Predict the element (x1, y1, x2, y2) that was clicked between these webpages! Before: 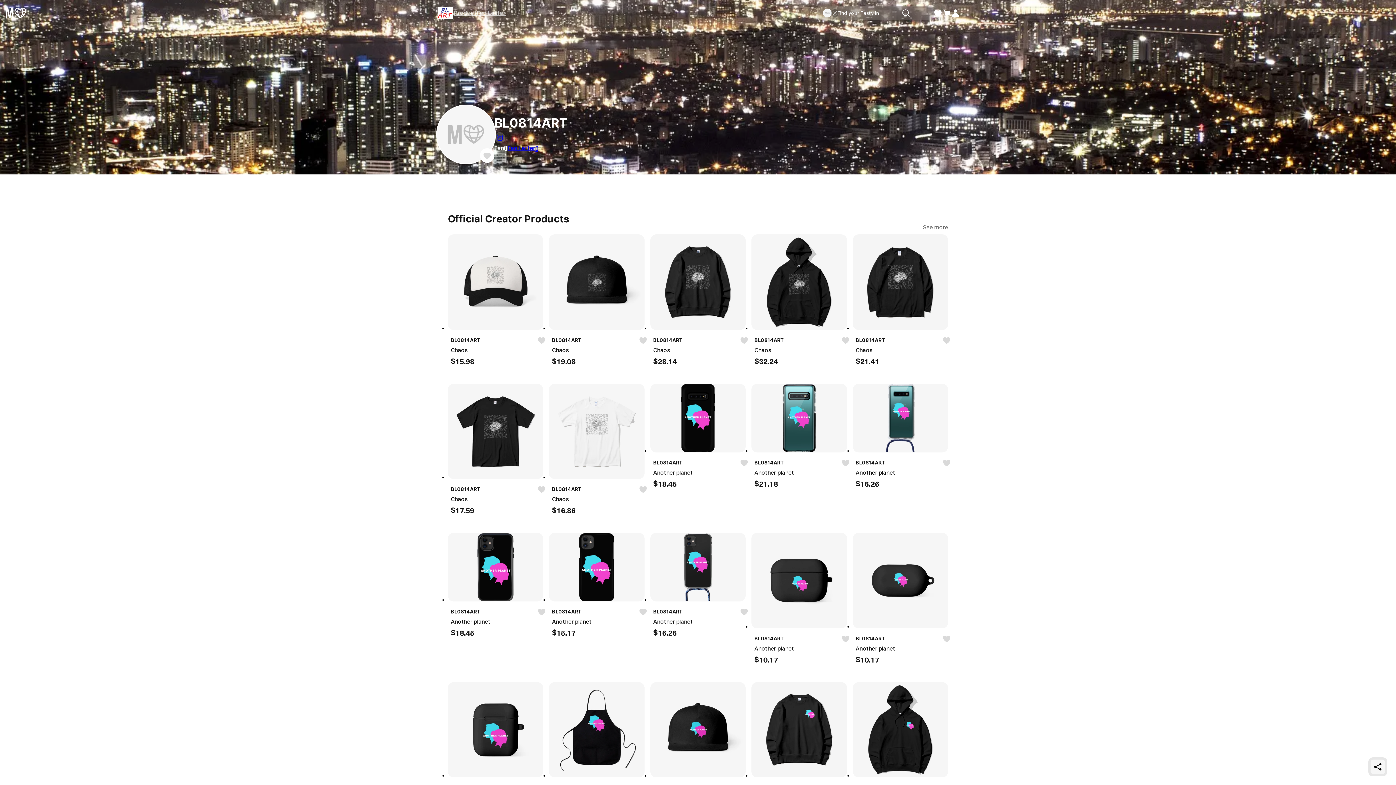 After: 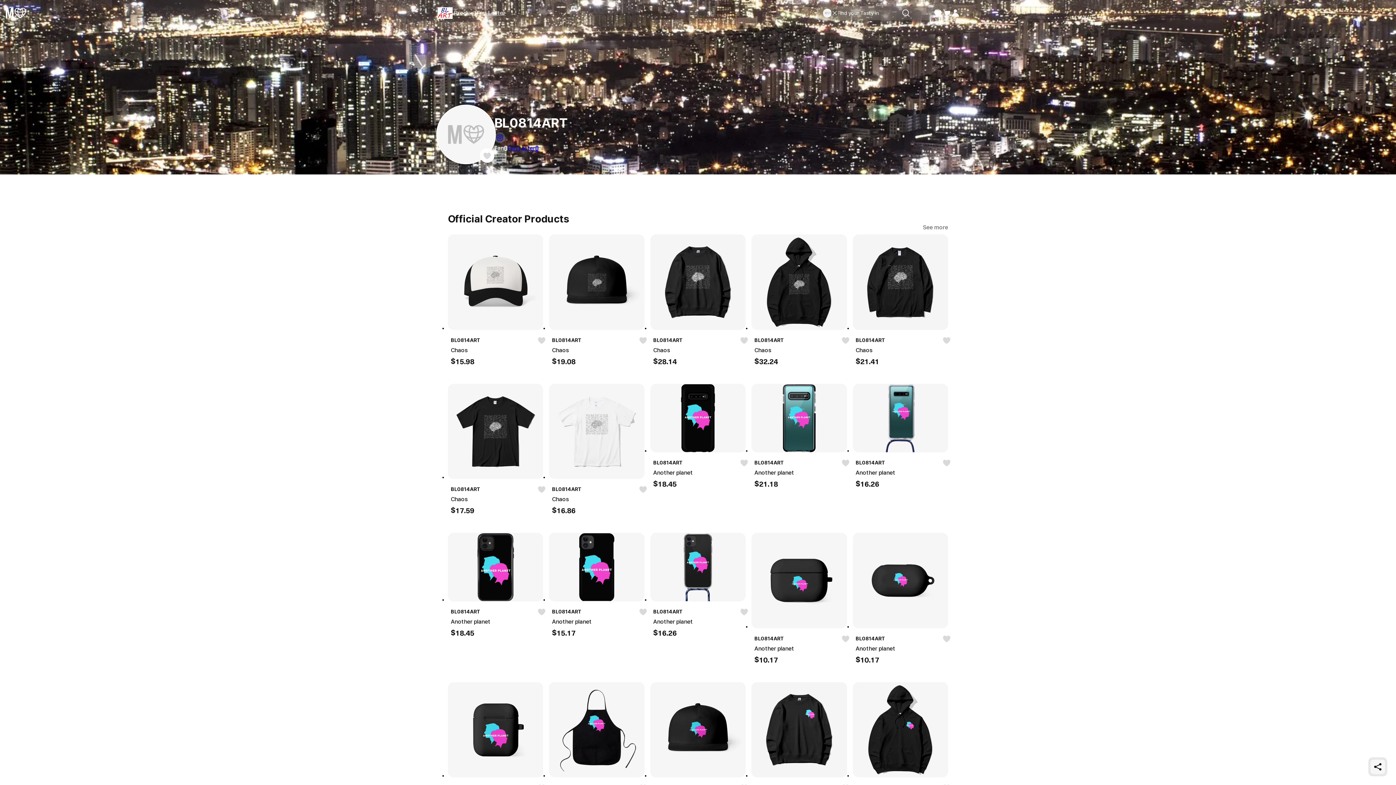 Action: bbox: (754, 336, 784, 344) label: BL0814ART